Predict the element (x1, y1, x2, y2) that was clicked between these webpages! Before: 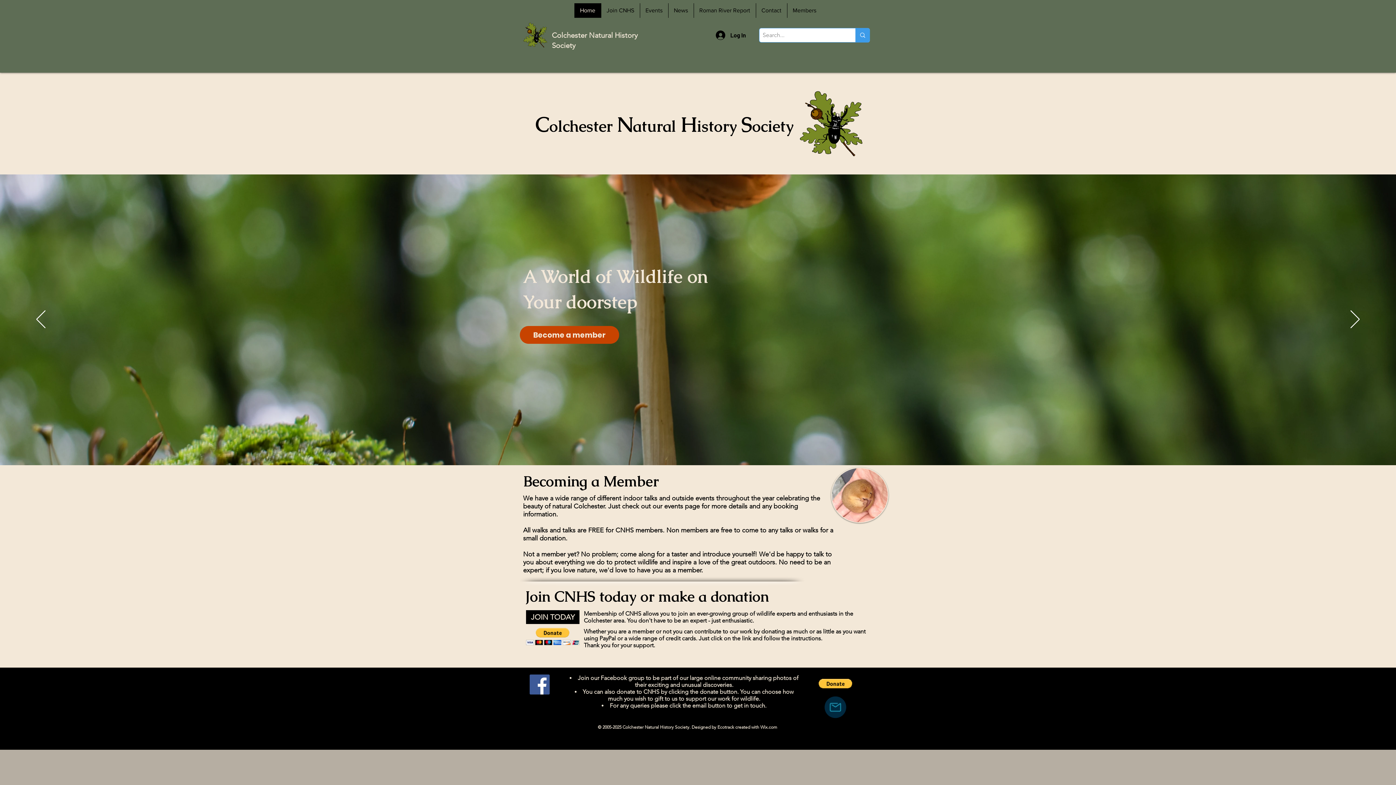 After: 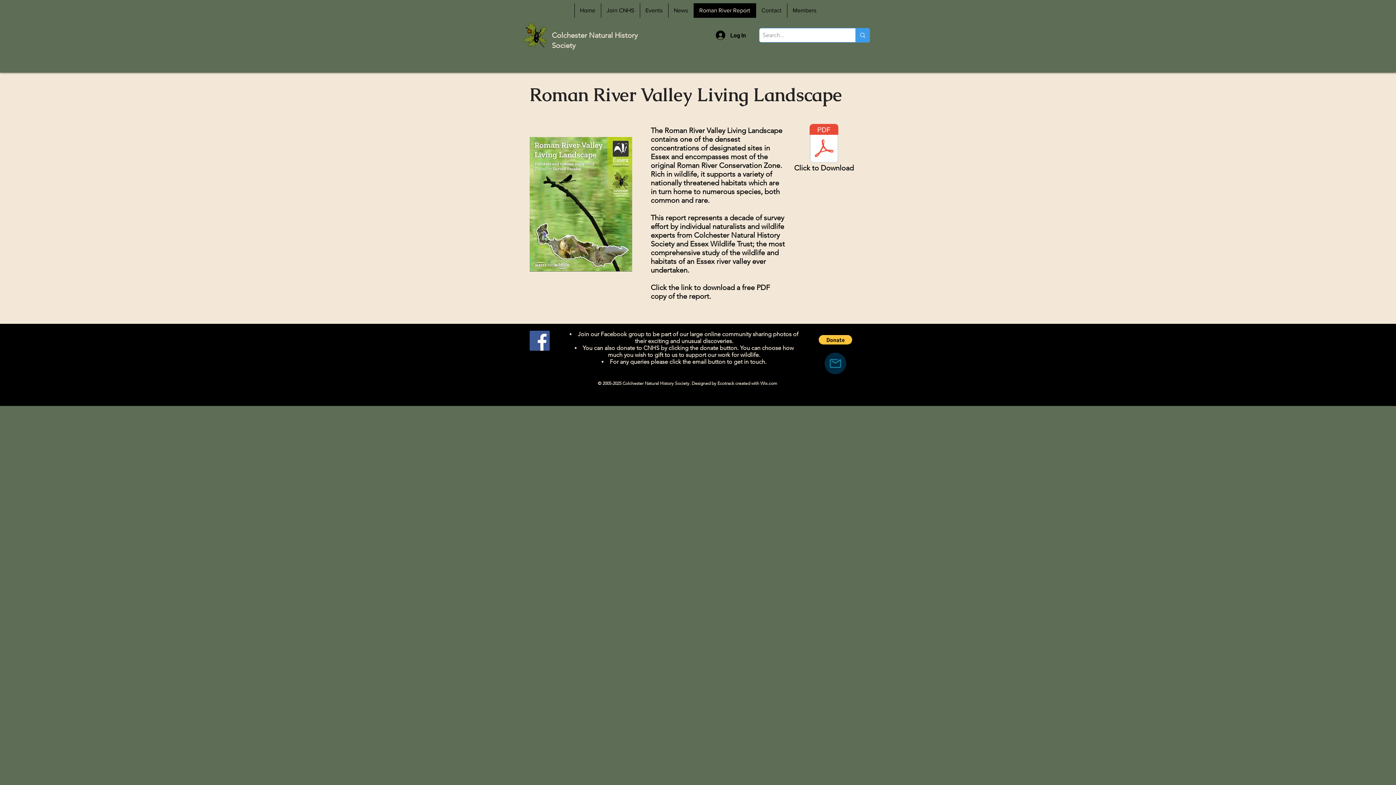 Action: bbox: (693, 3, 755, 17) label: Roman River Report